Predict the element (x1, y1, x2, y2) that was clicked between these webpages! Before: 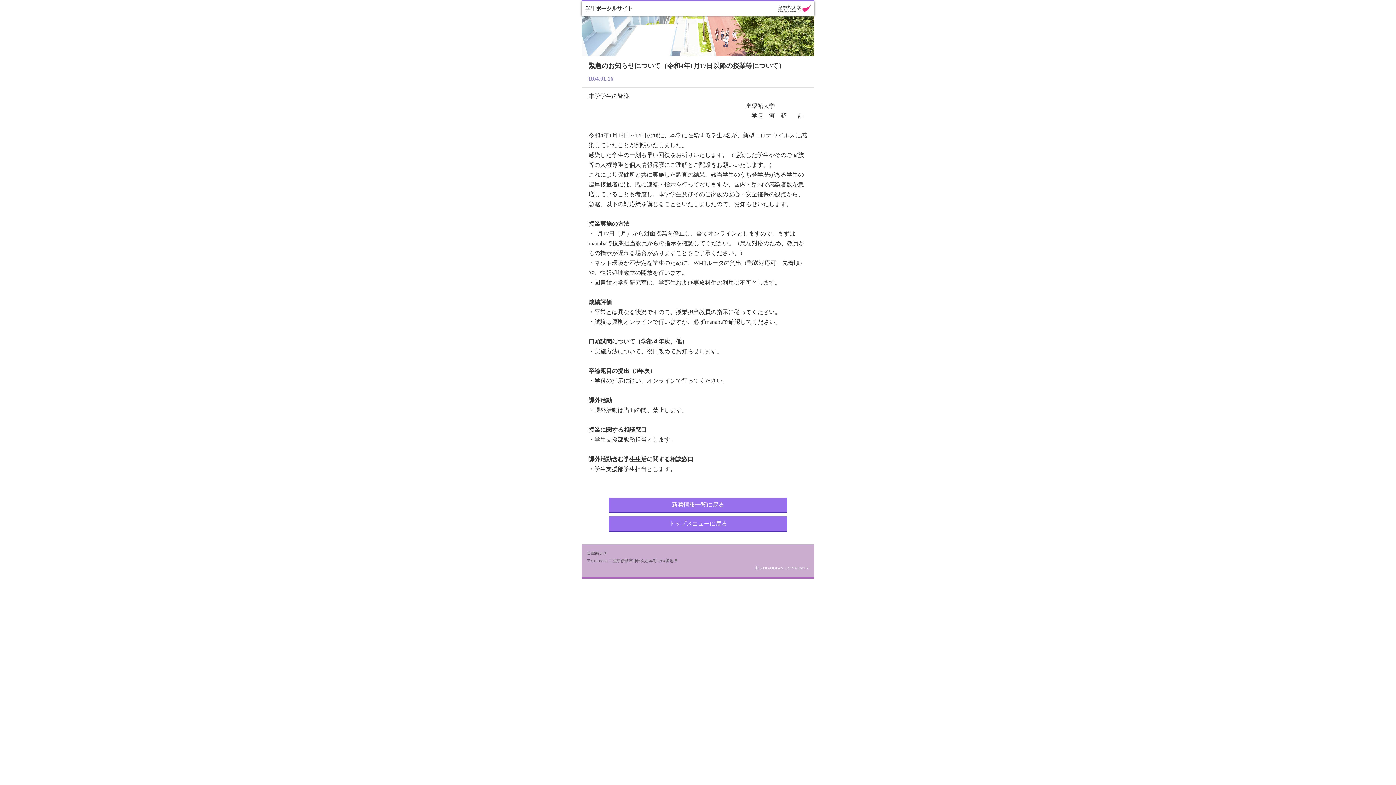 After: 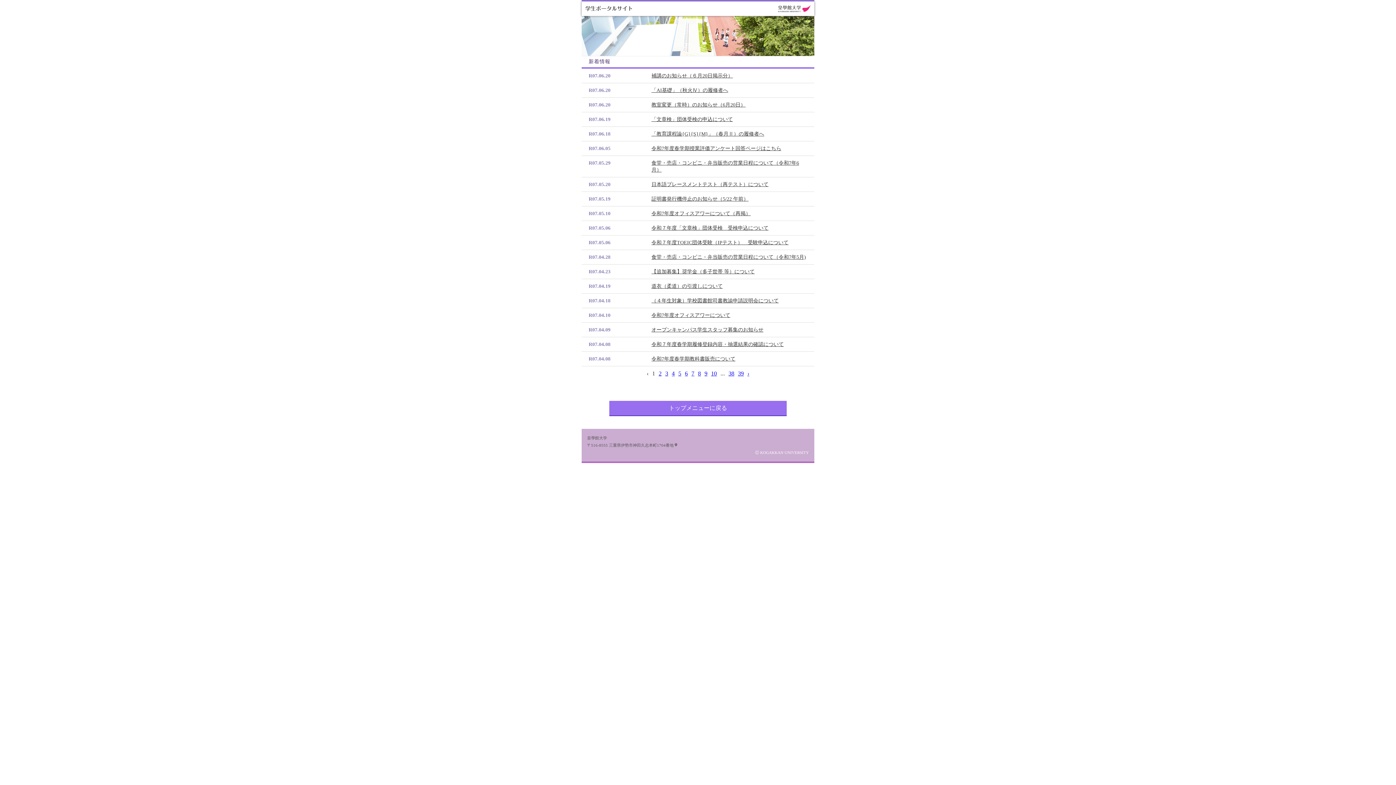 Action: label: 新着情報一覧に戻る bbox: (609, 497, 786, 513)